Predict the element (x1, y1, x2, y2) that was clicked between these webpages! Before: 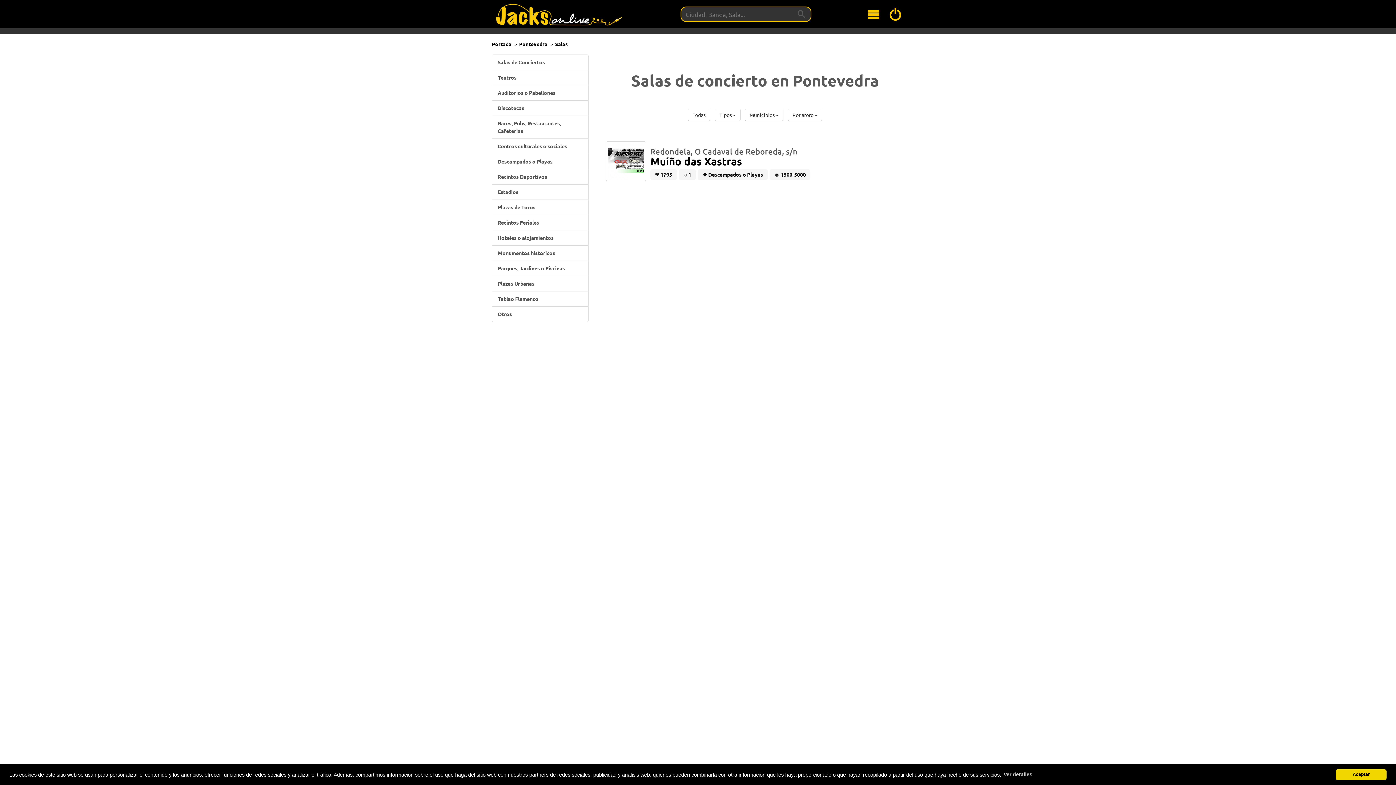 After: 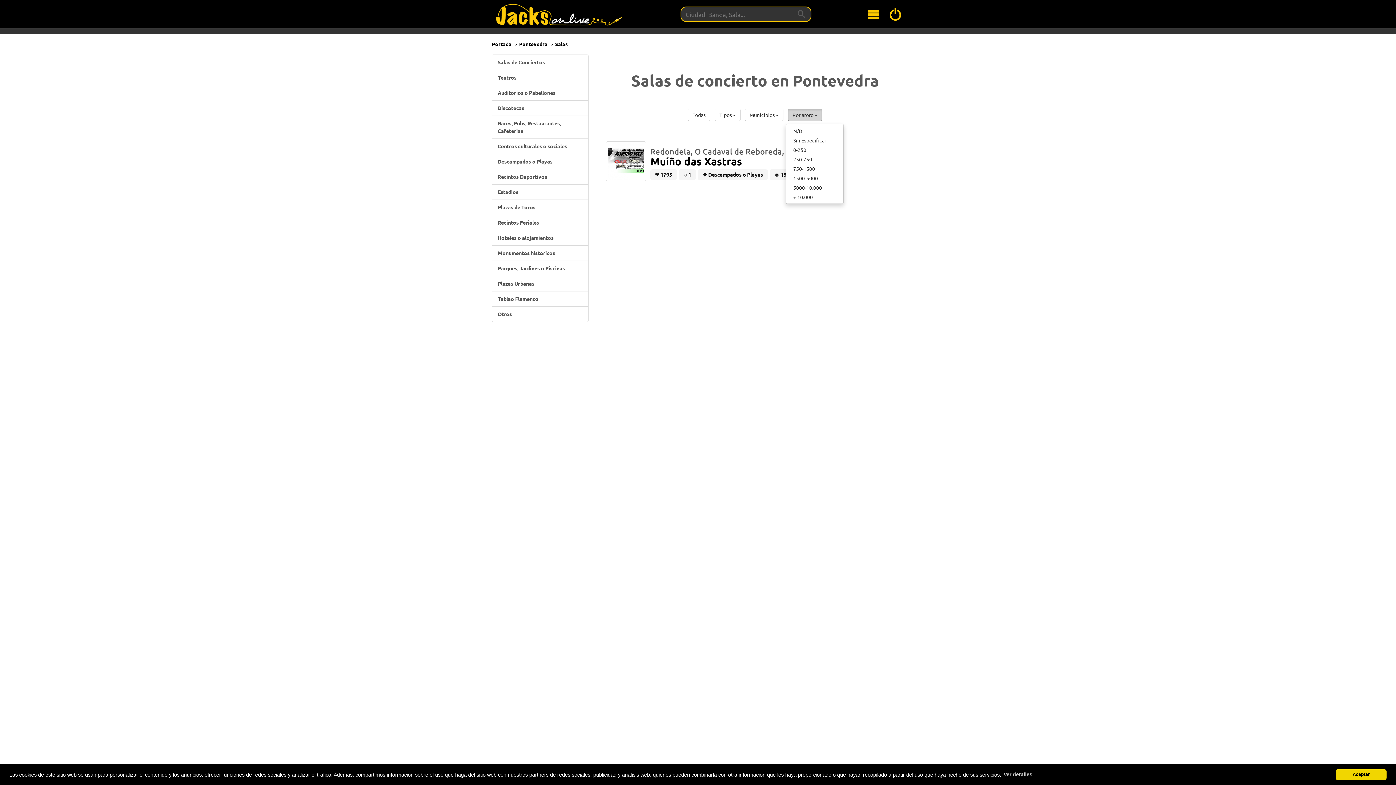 Action: bbox: (787, 108, 822, 121) label: Por aforo 